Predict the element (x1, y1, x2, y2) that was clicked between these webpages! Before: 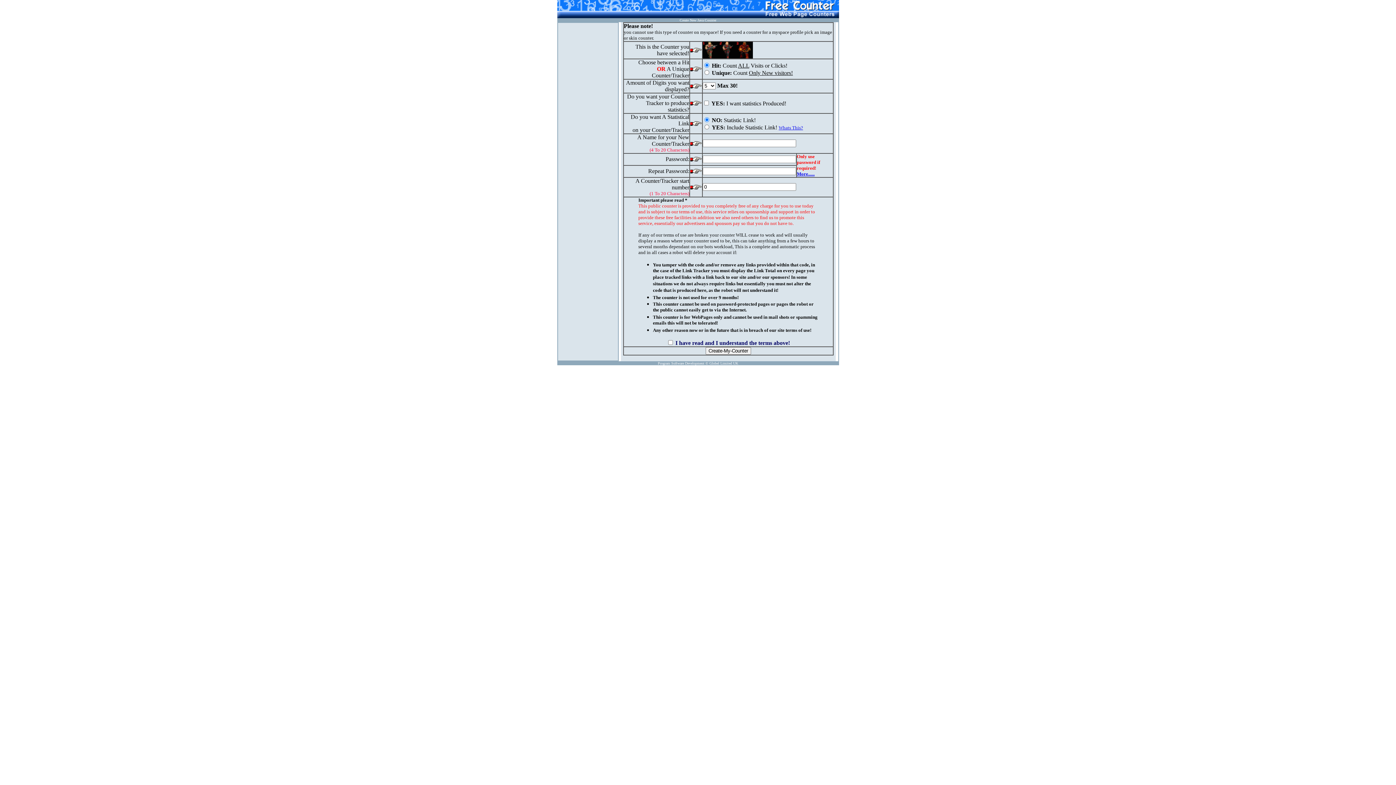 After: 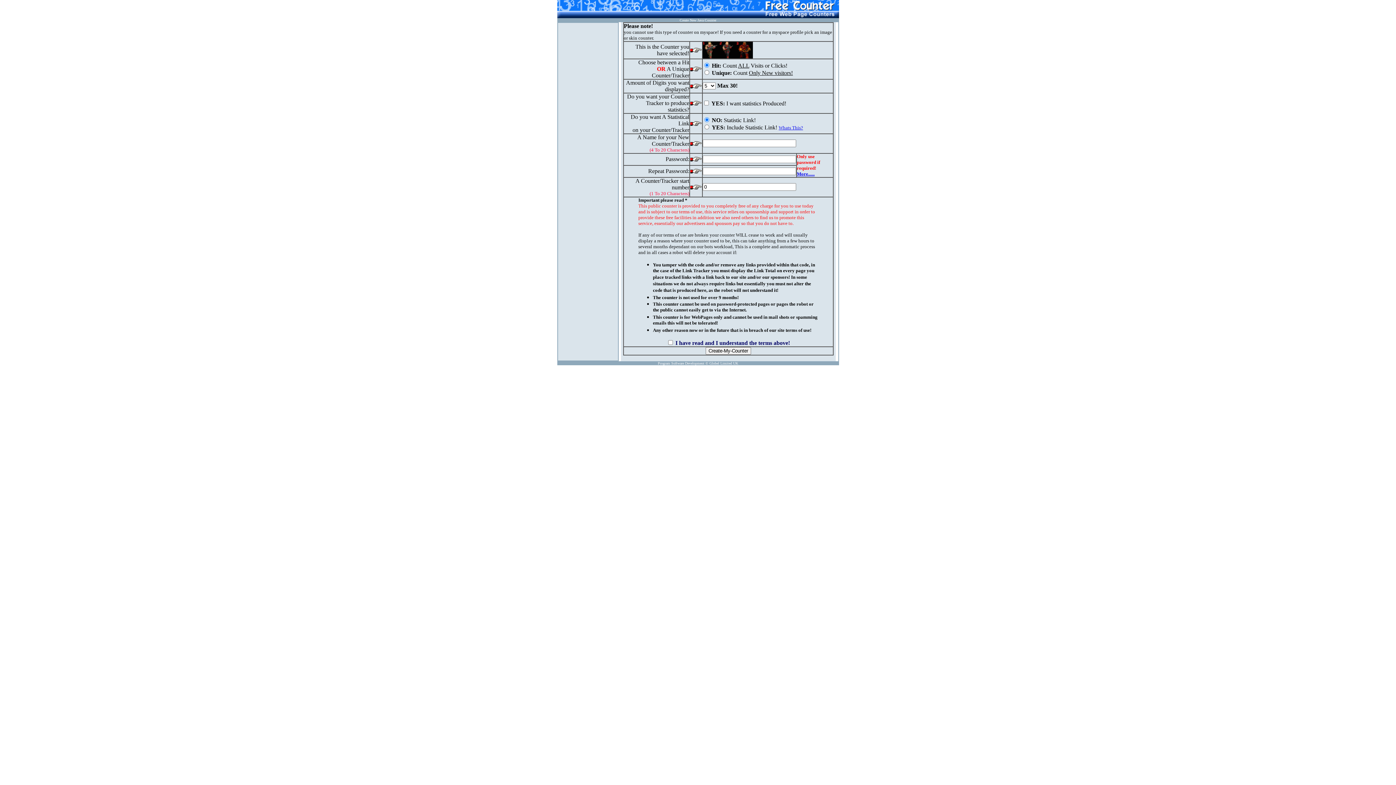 Action: bbox: (778, 124, 803, 130) label: Whats This?